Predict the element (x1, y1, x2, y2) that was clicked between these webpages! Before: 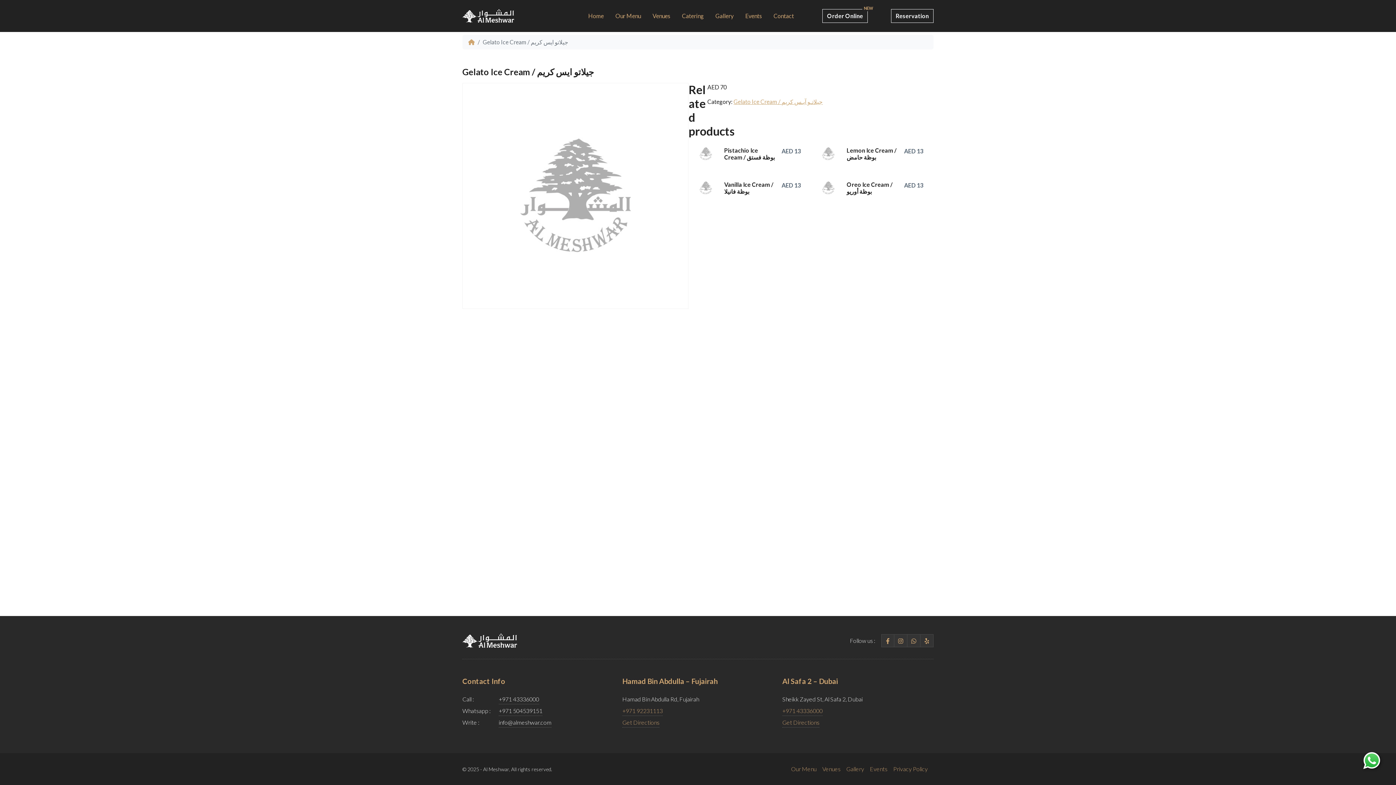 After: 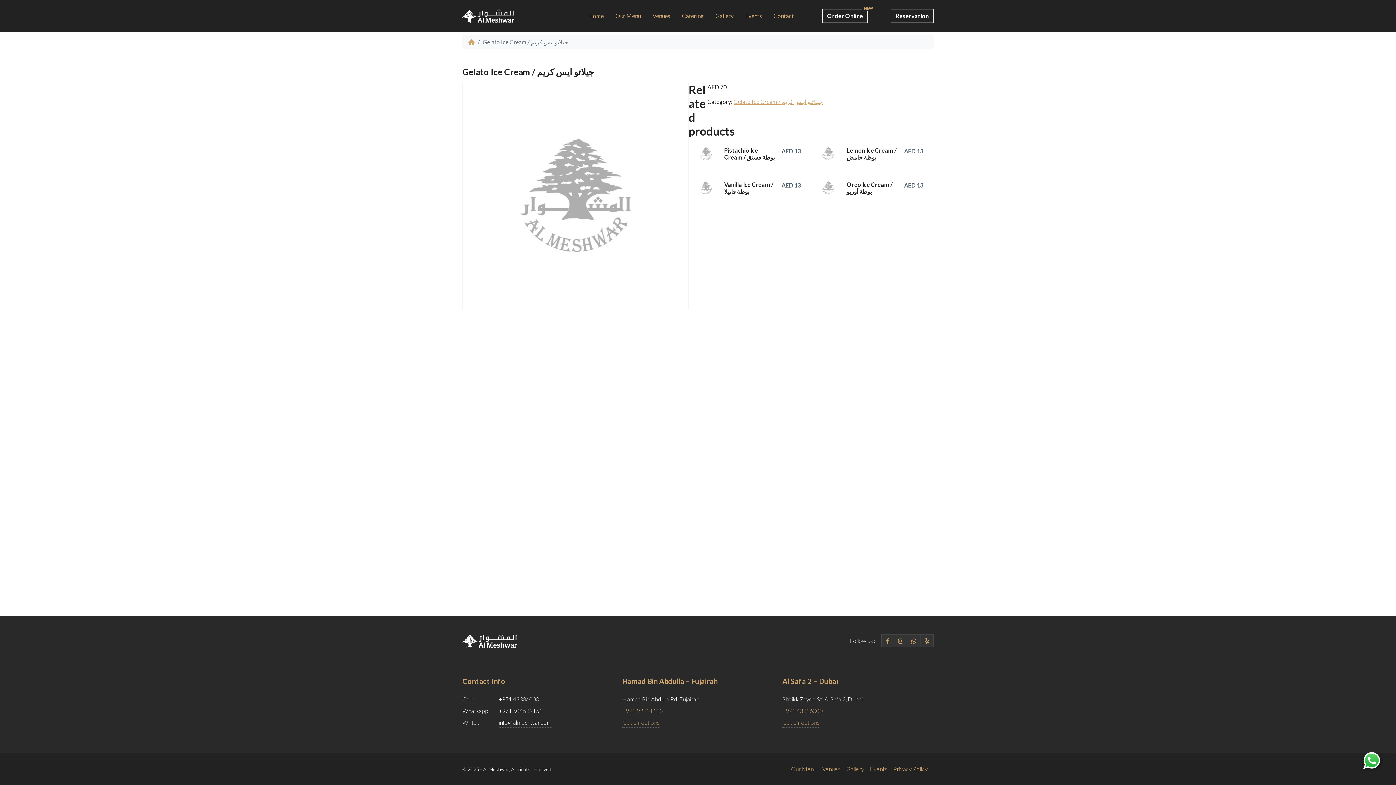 Action: bbox: (920, 634, 933, 647)